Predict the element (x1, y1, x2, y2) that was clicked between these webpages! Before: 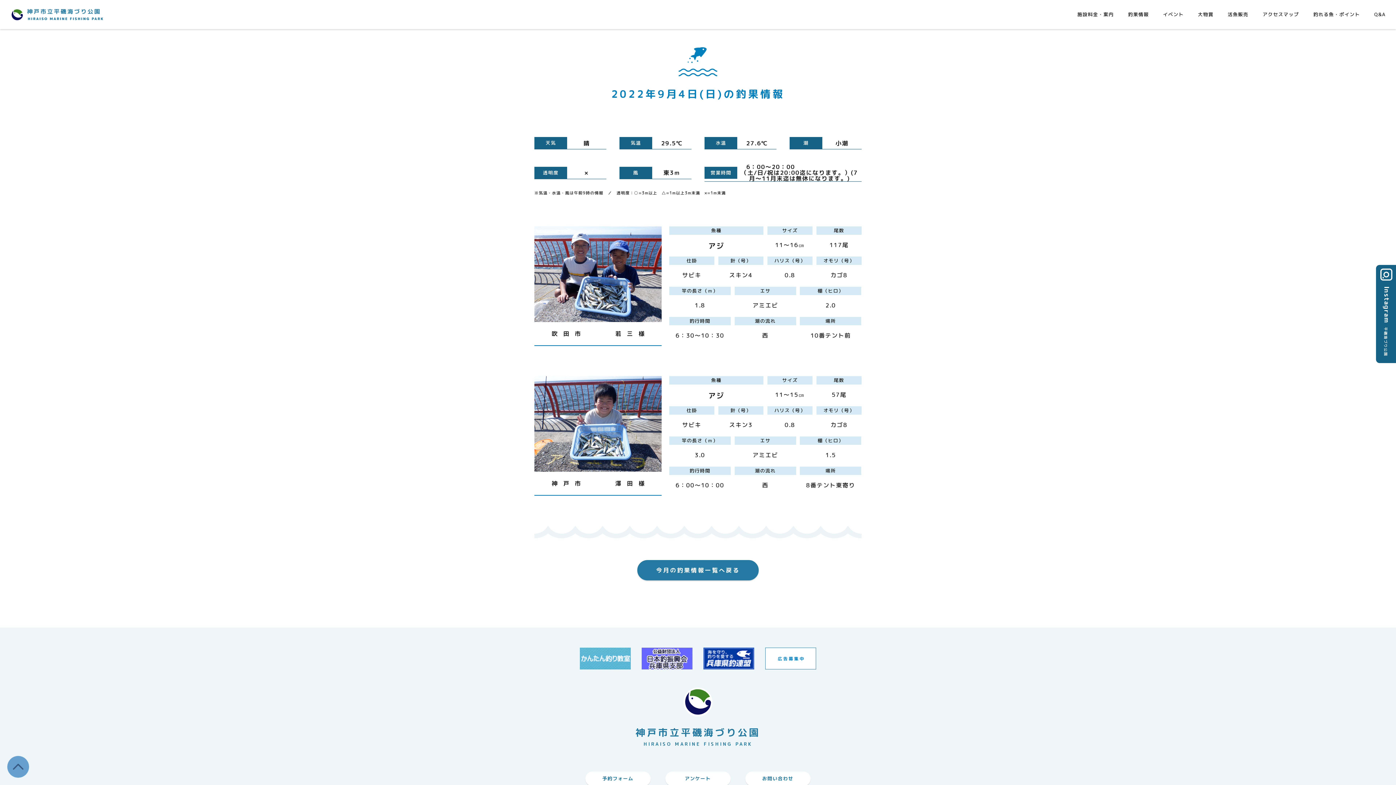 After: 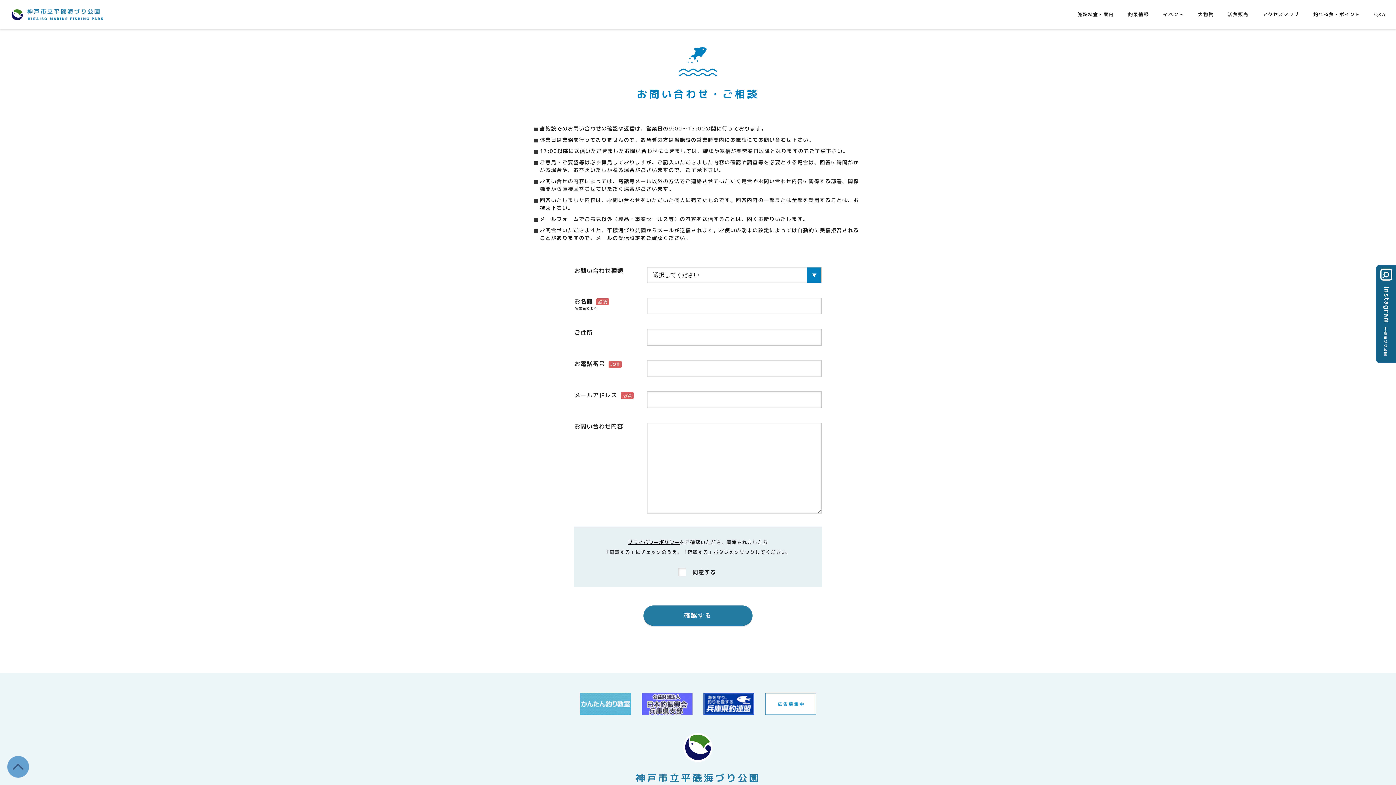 Action: label: お問い合わせ bbox: (745, 771, 810, 786)